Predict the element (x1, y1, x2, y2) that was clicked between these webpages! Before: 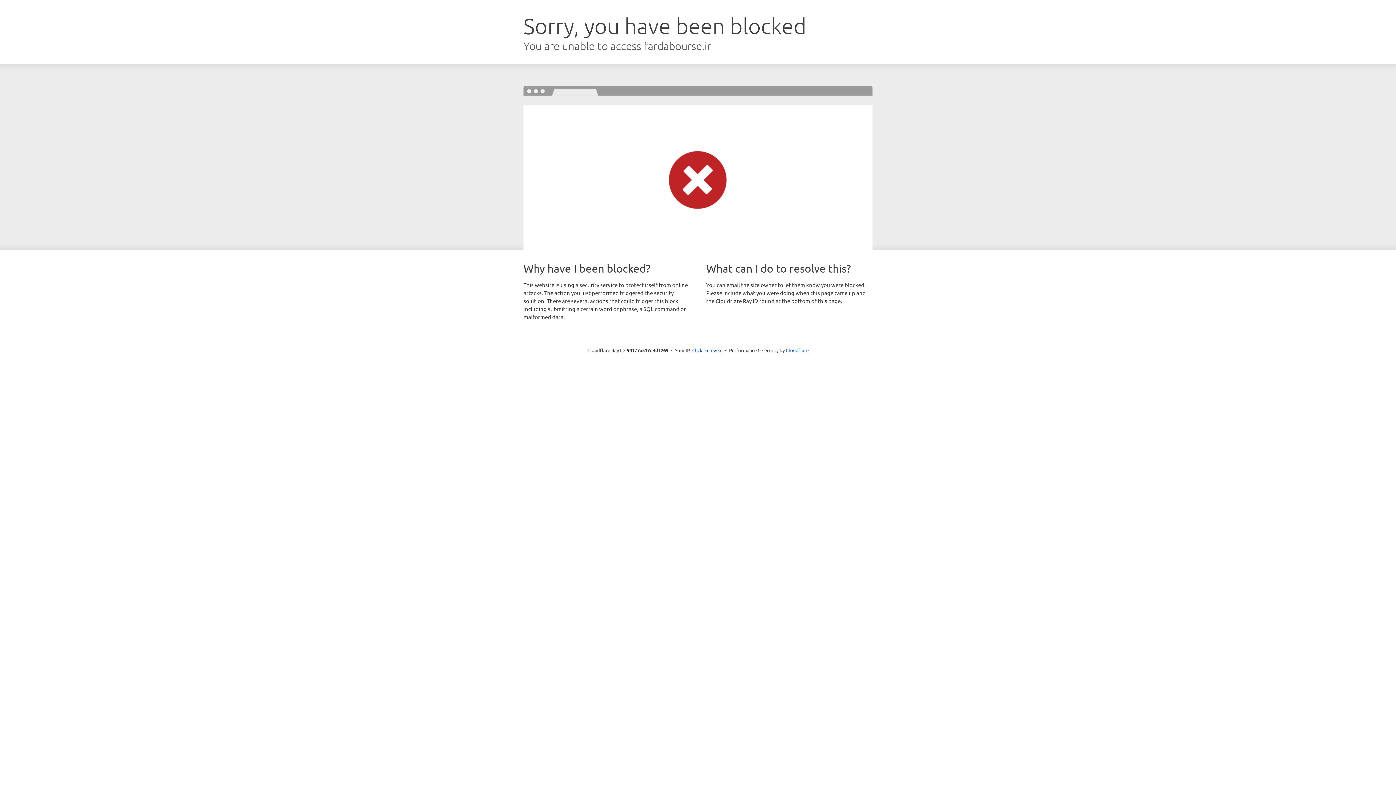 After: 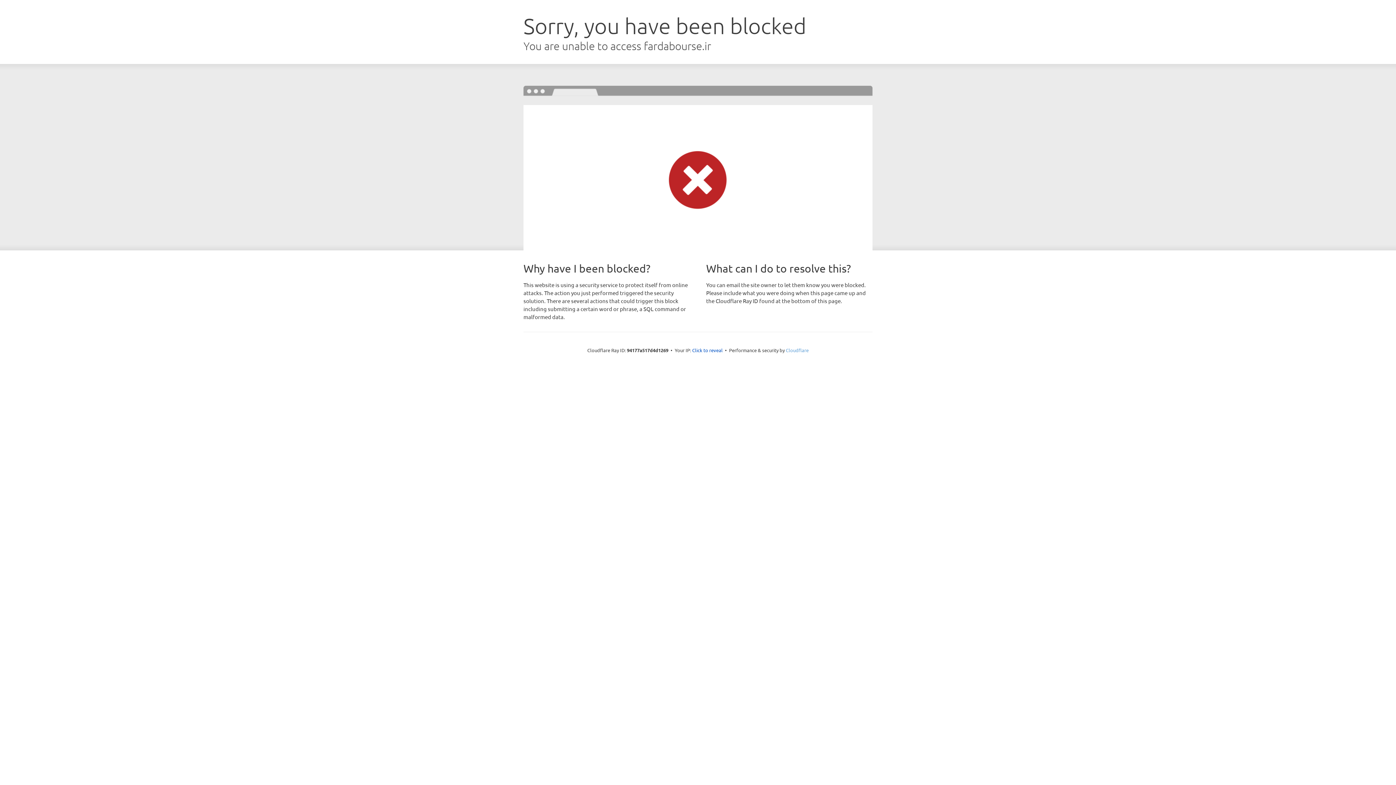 Action: label: Cloudflare bbox: (786, 347, 808, 353)